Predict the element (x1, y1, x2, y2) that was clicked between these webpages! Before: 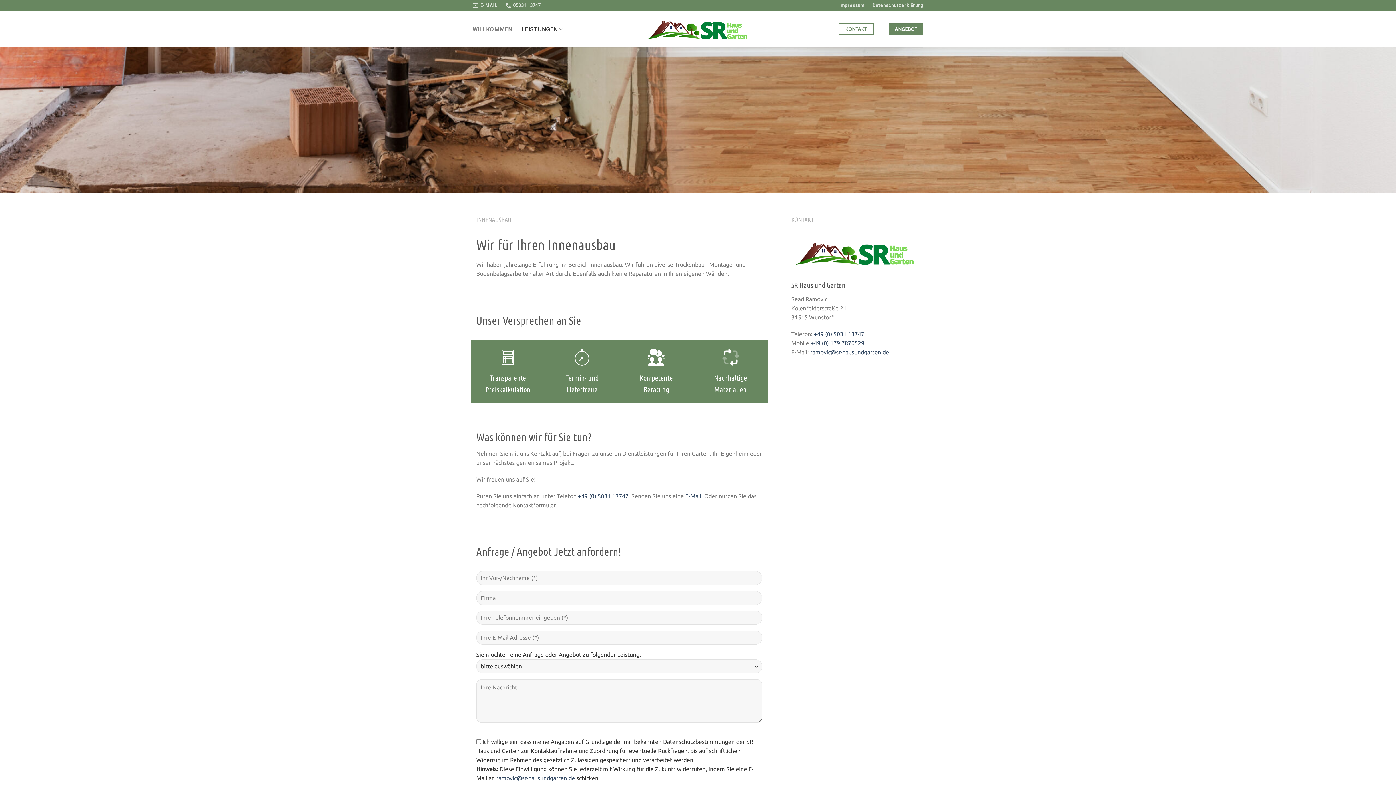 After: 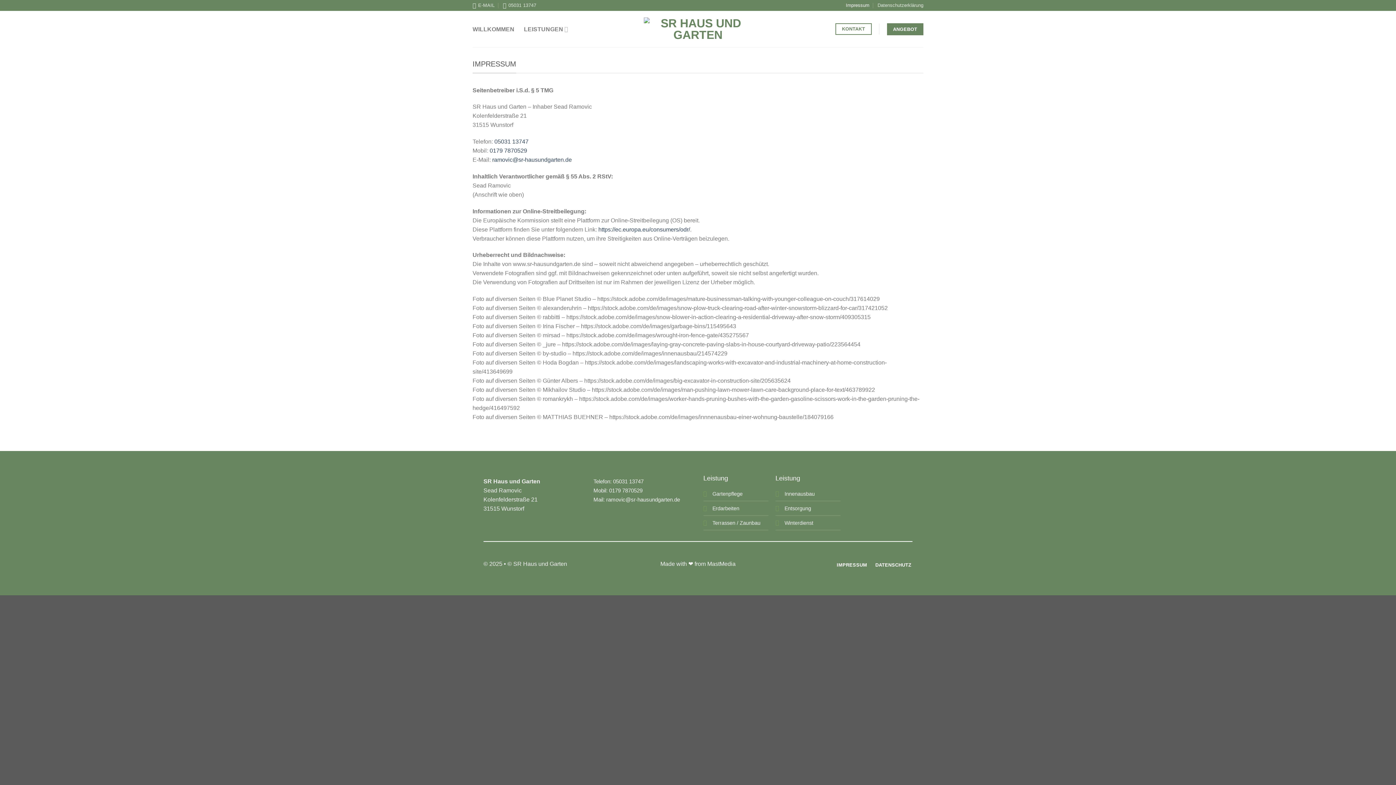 Action: bbox: (839, 0, 864, 10) label: Impressum